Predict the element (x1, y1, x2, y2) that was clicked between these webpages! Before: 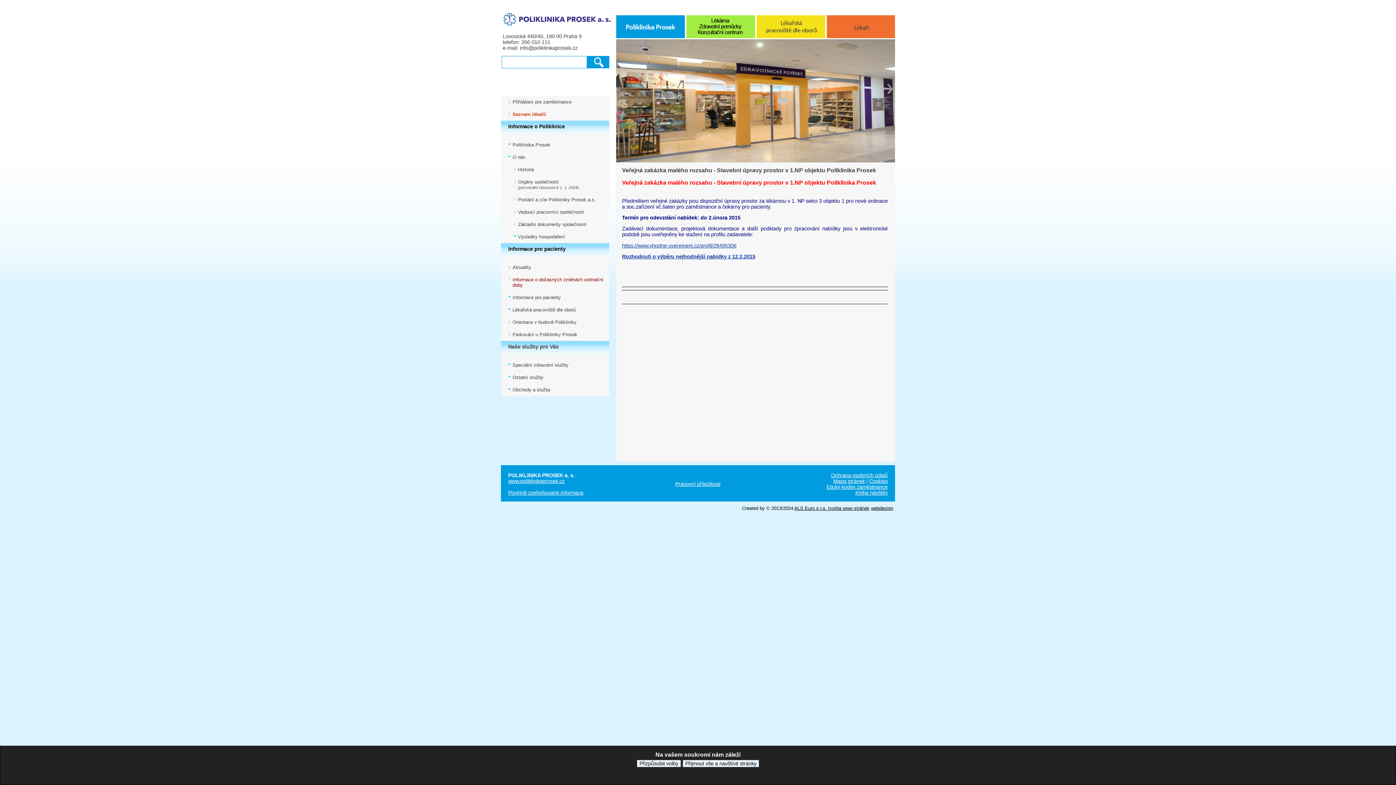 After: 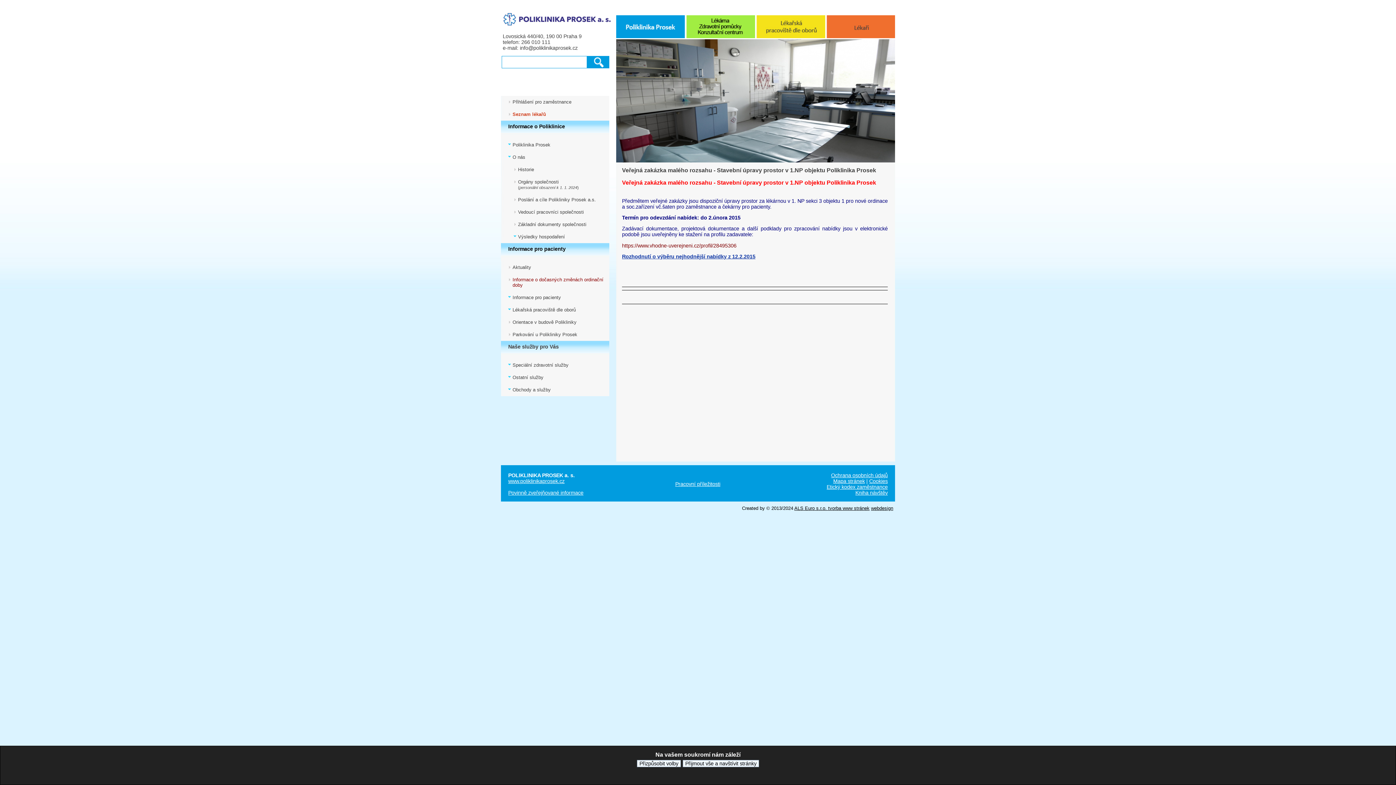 Action: label: https://www.vhodne-uverejneni.cz/profil/28495306 bbox: (622, 242, 736, 248)